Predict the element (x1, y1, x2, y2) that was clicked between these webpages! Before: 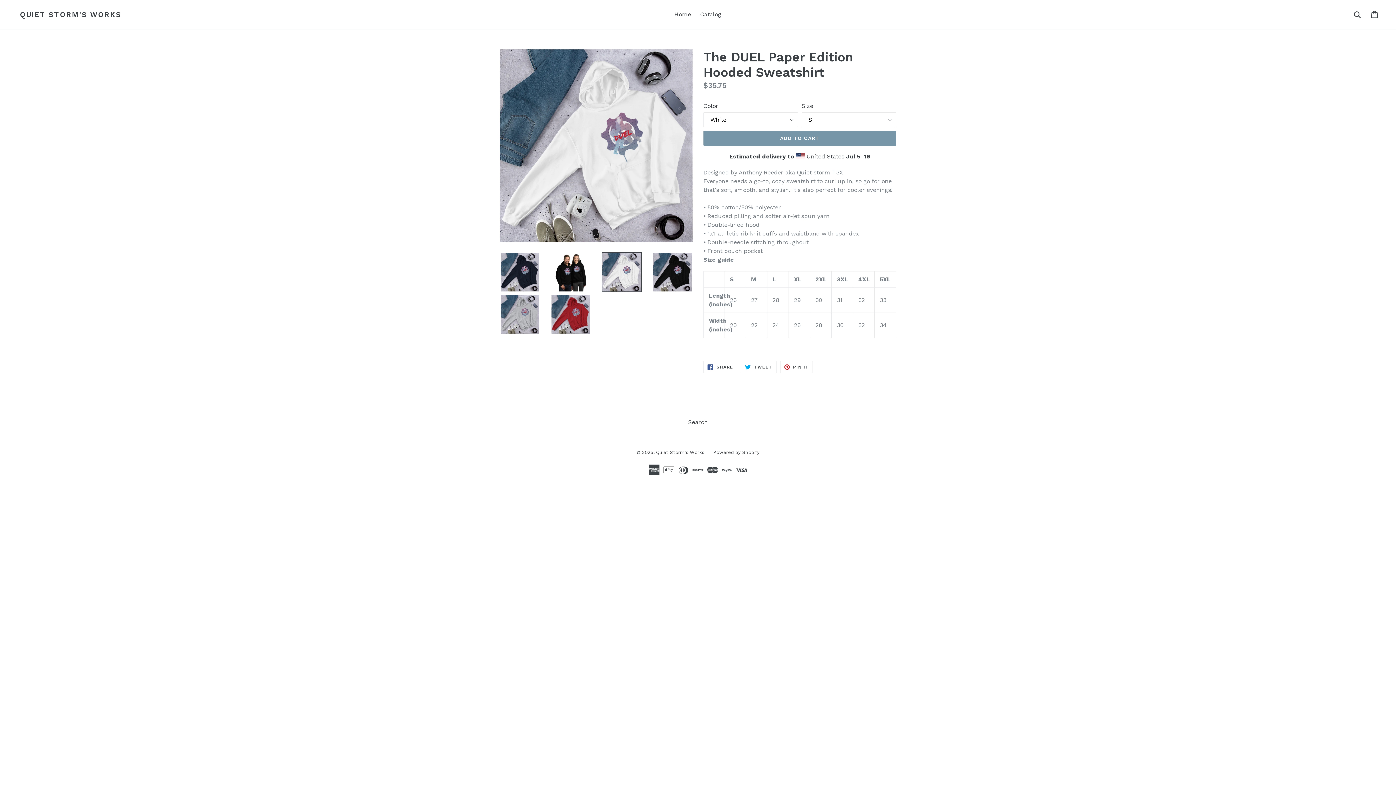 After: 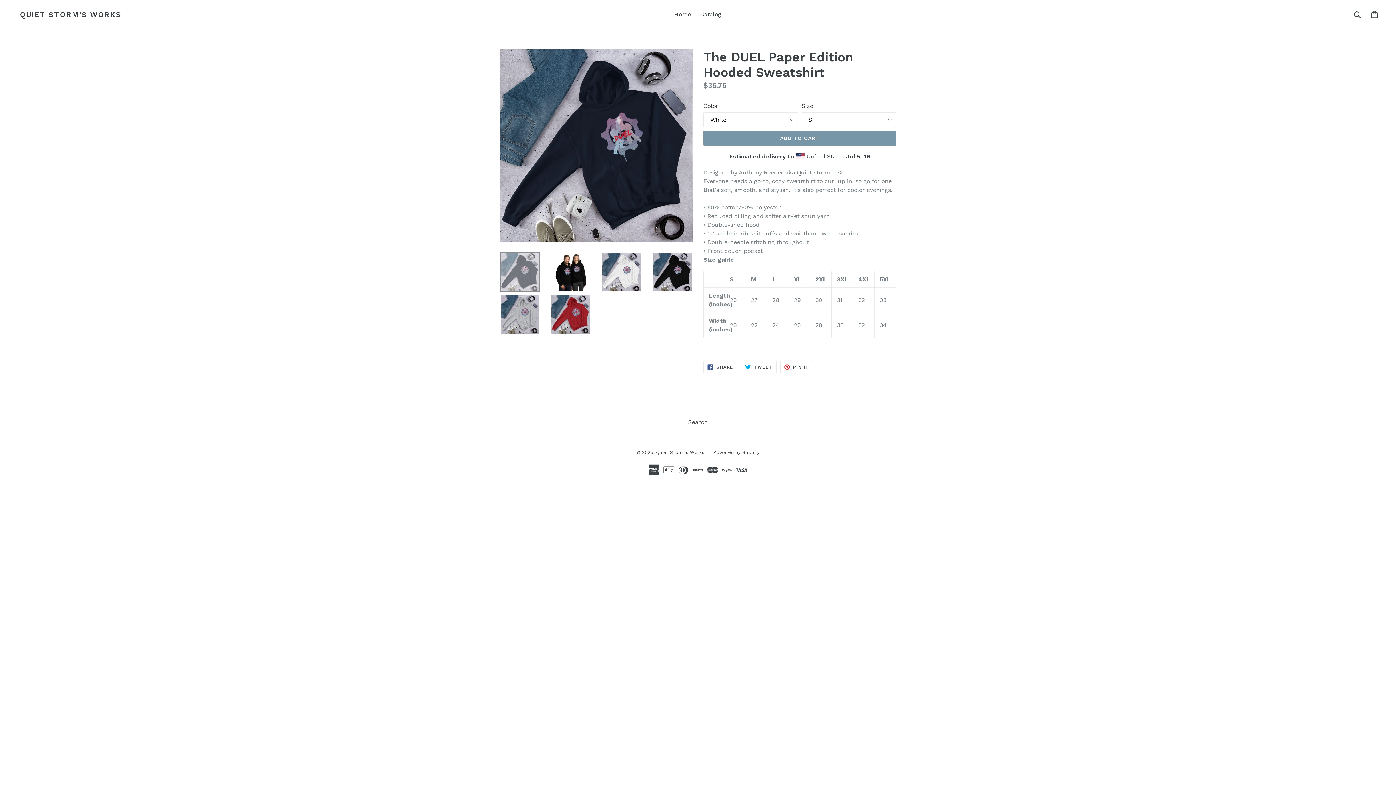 Action: bbox: (500, 252, 540, 292)